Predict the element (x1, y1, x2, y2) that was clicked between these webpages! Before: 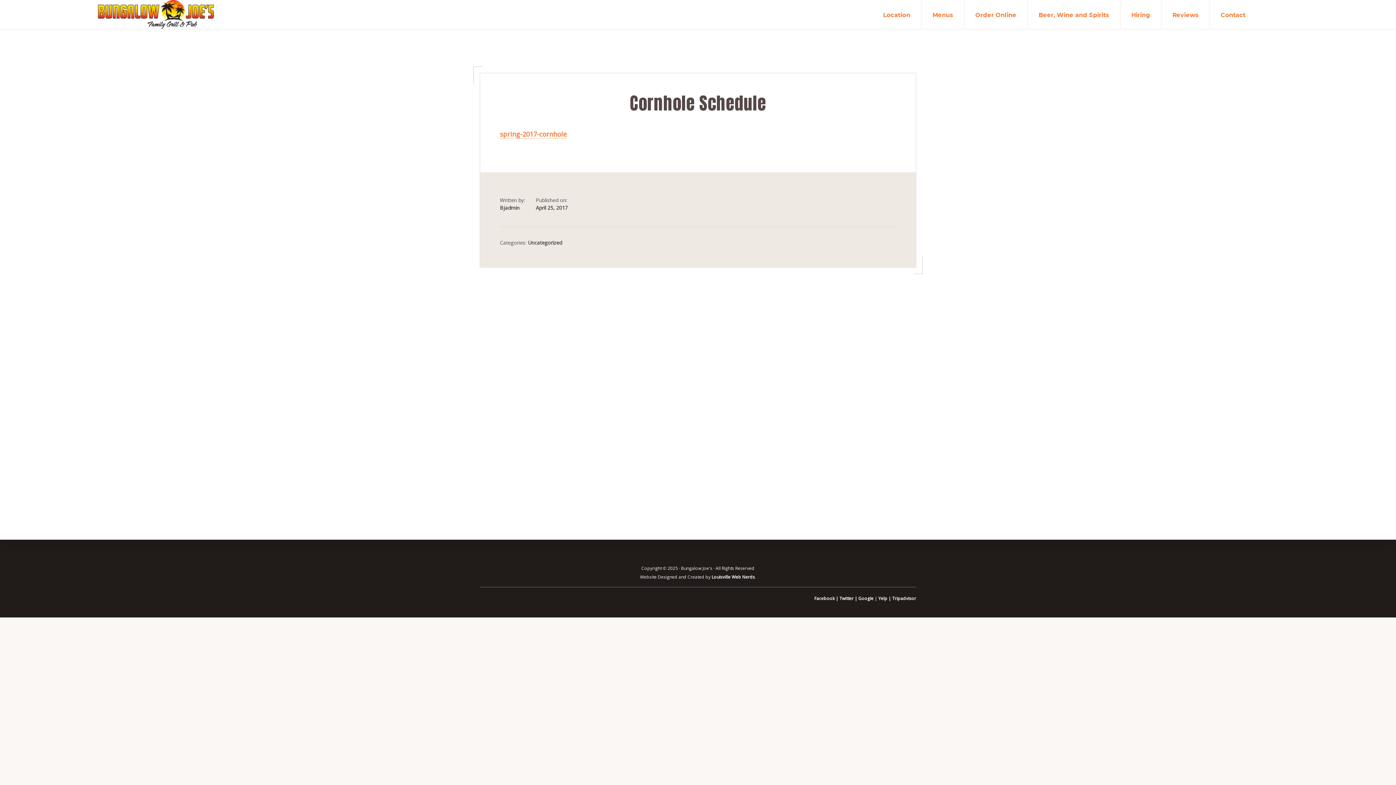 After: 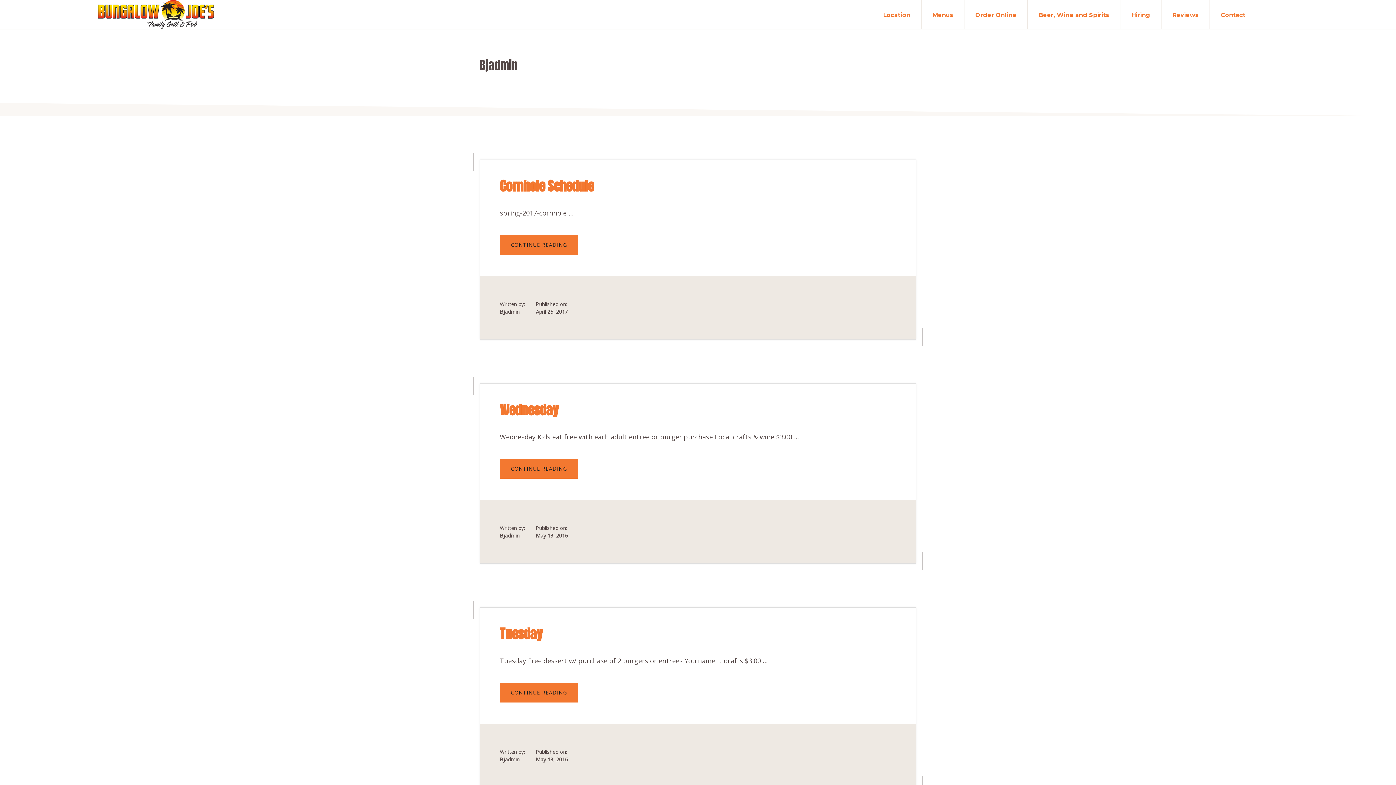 Action: label: Bjadmin bbox: (500, 204, 519, 211)